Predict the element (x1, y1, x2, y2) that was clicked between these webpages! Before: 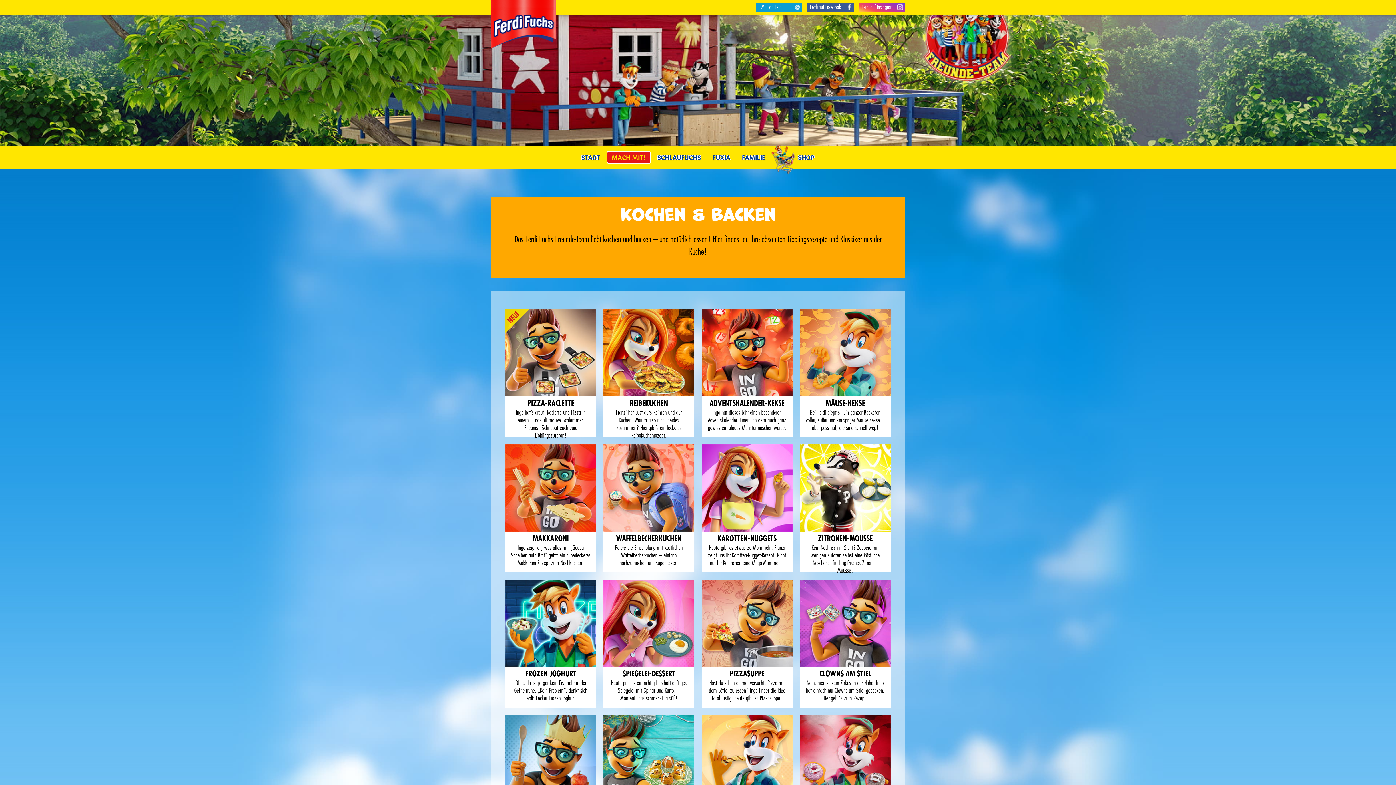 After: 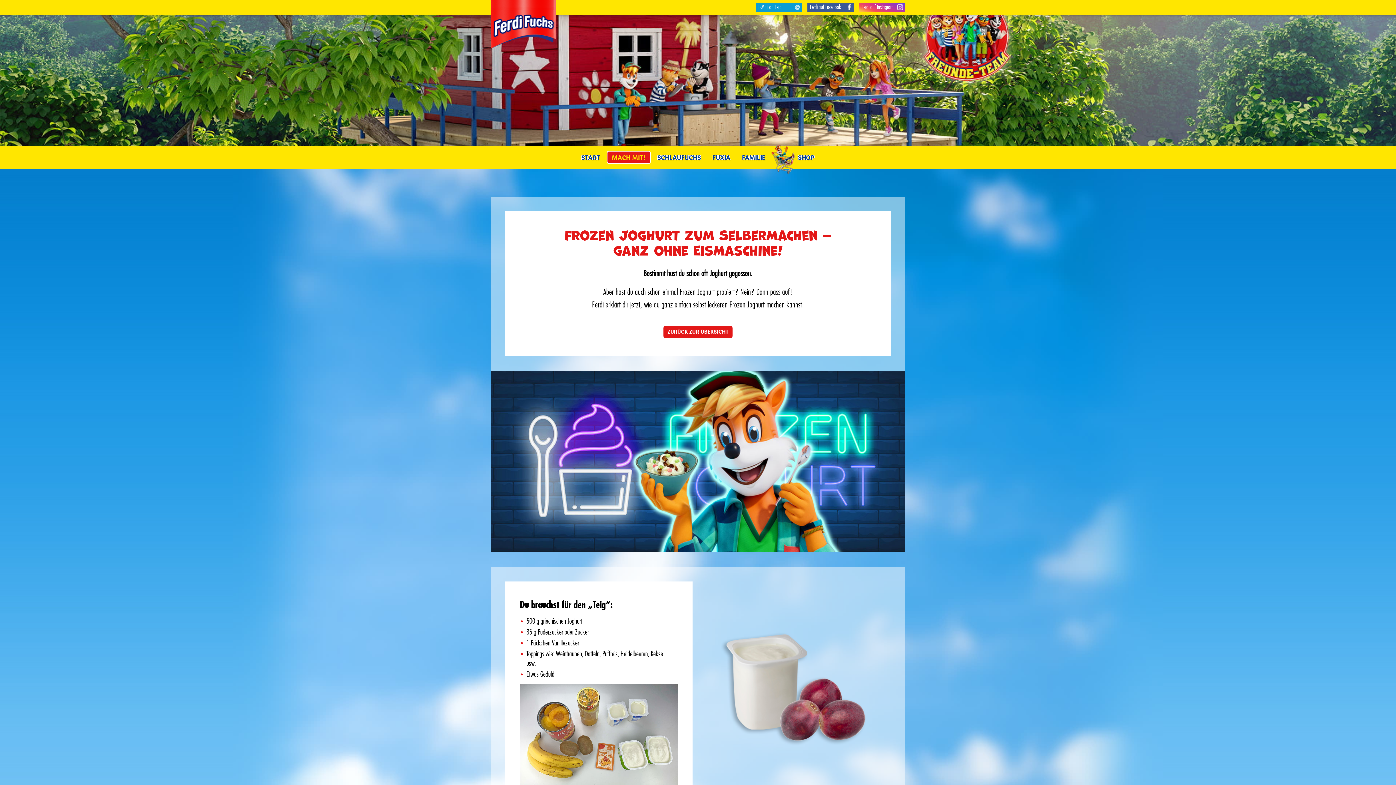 Action: bbox: (505, 580, 596, 667)